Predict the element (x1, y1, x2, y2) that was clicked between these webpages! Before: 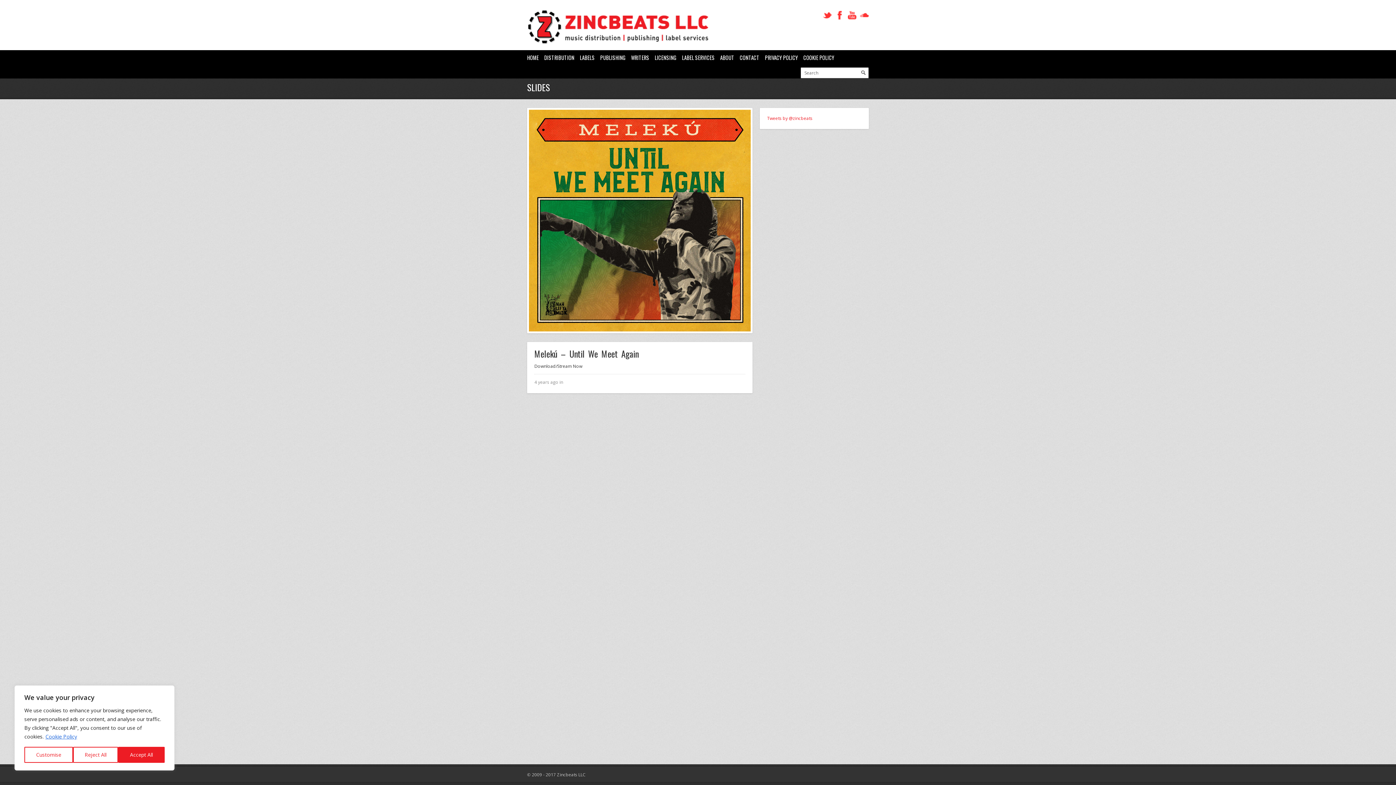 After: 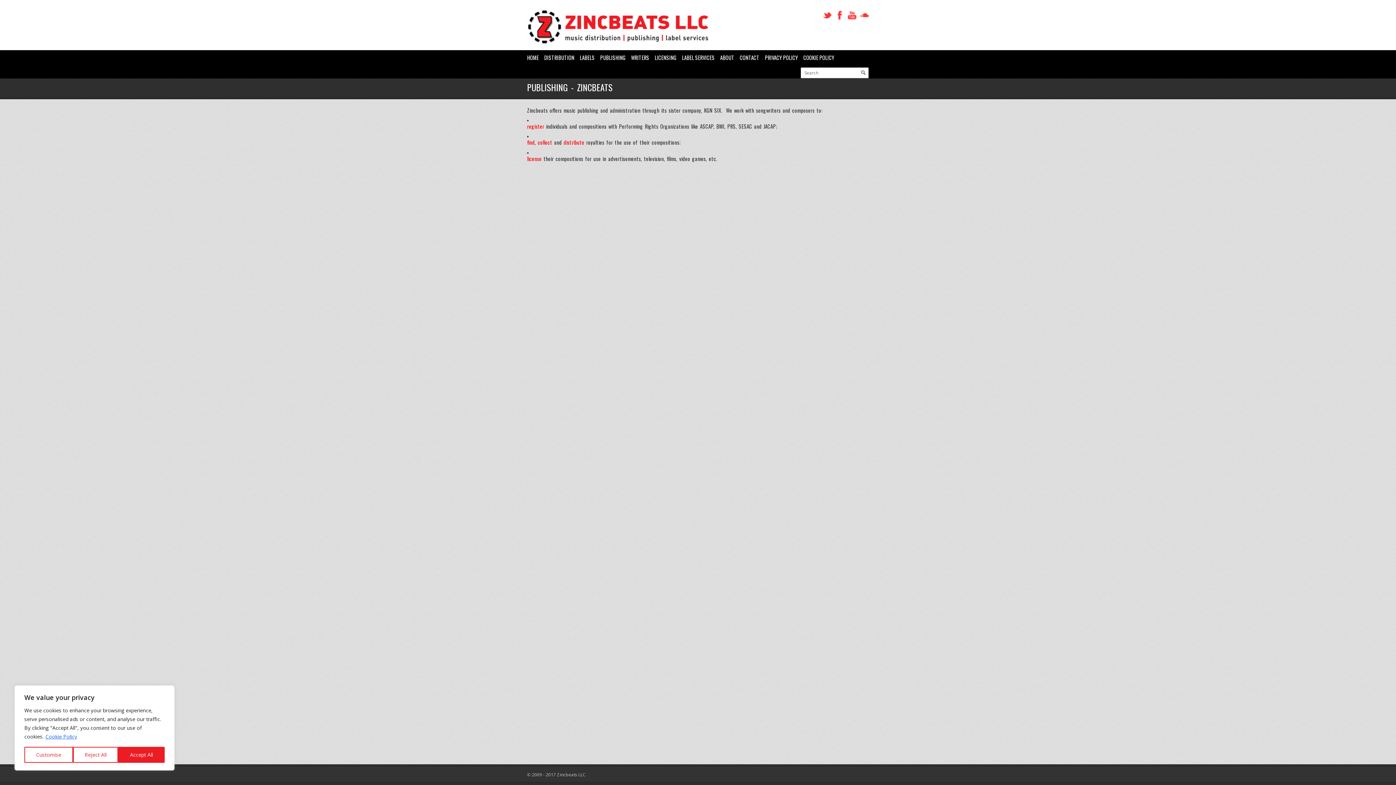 Action: label: PUBLISHING bbox: (600, 50, 625, 65)